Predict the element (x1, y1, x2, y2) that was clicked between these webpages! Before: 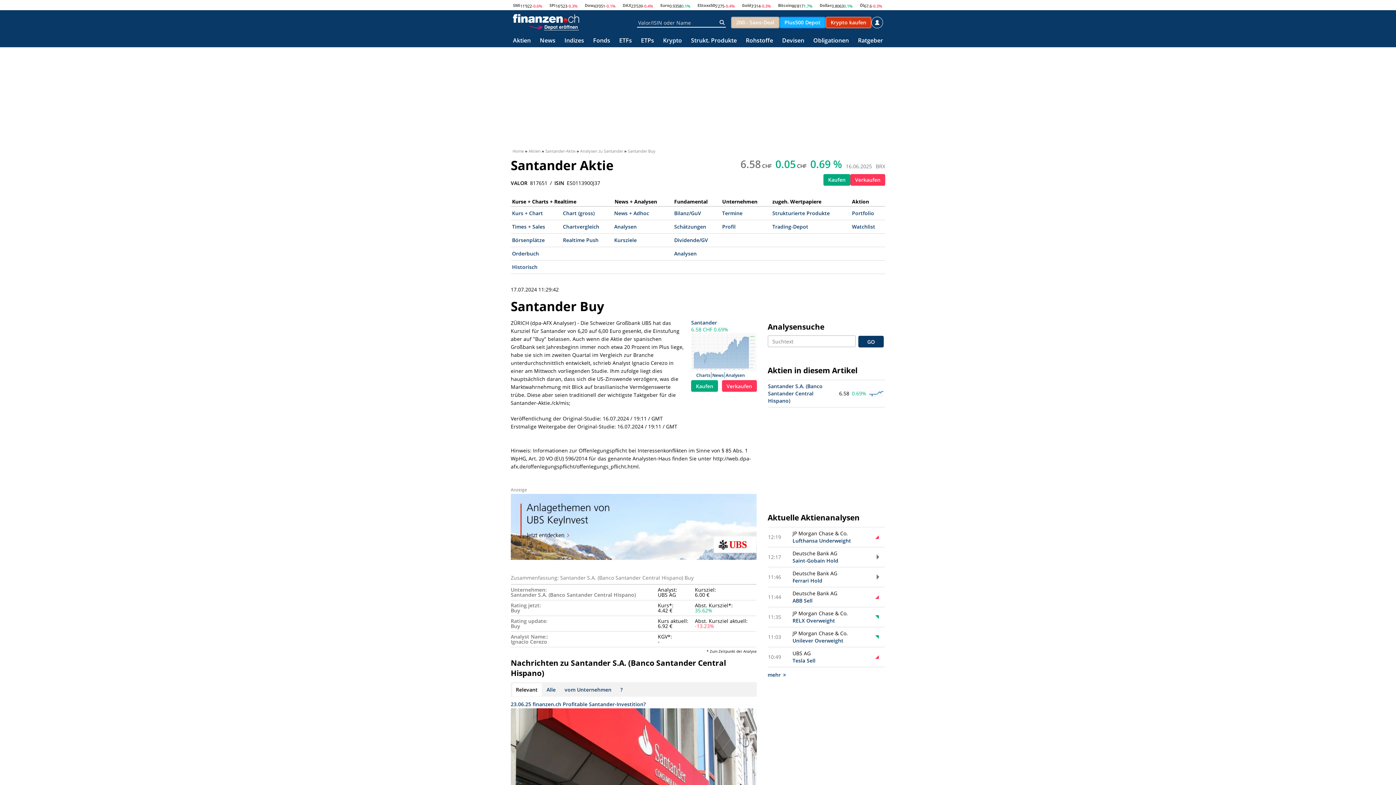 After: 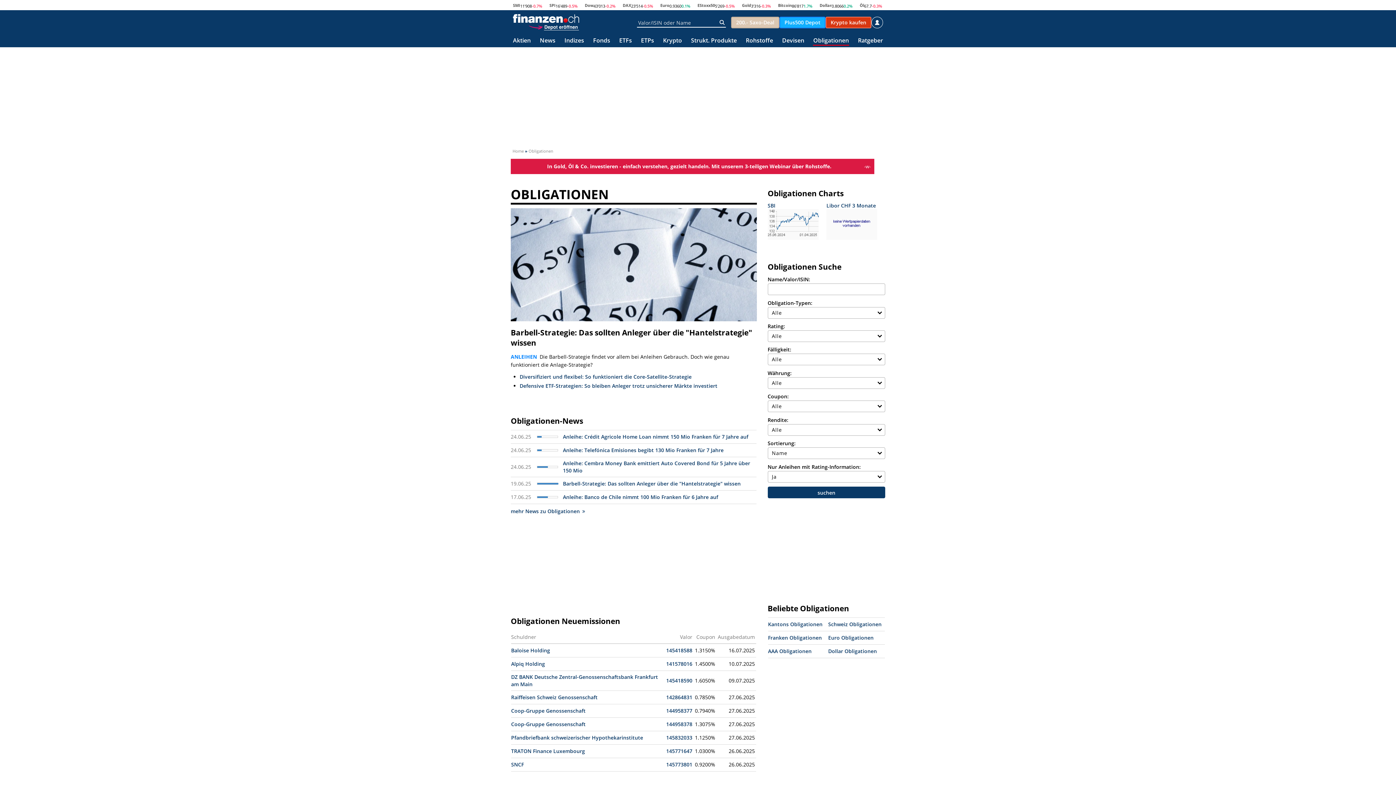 Action: bbox: (813, 37, 849, 44) label: Obligationen